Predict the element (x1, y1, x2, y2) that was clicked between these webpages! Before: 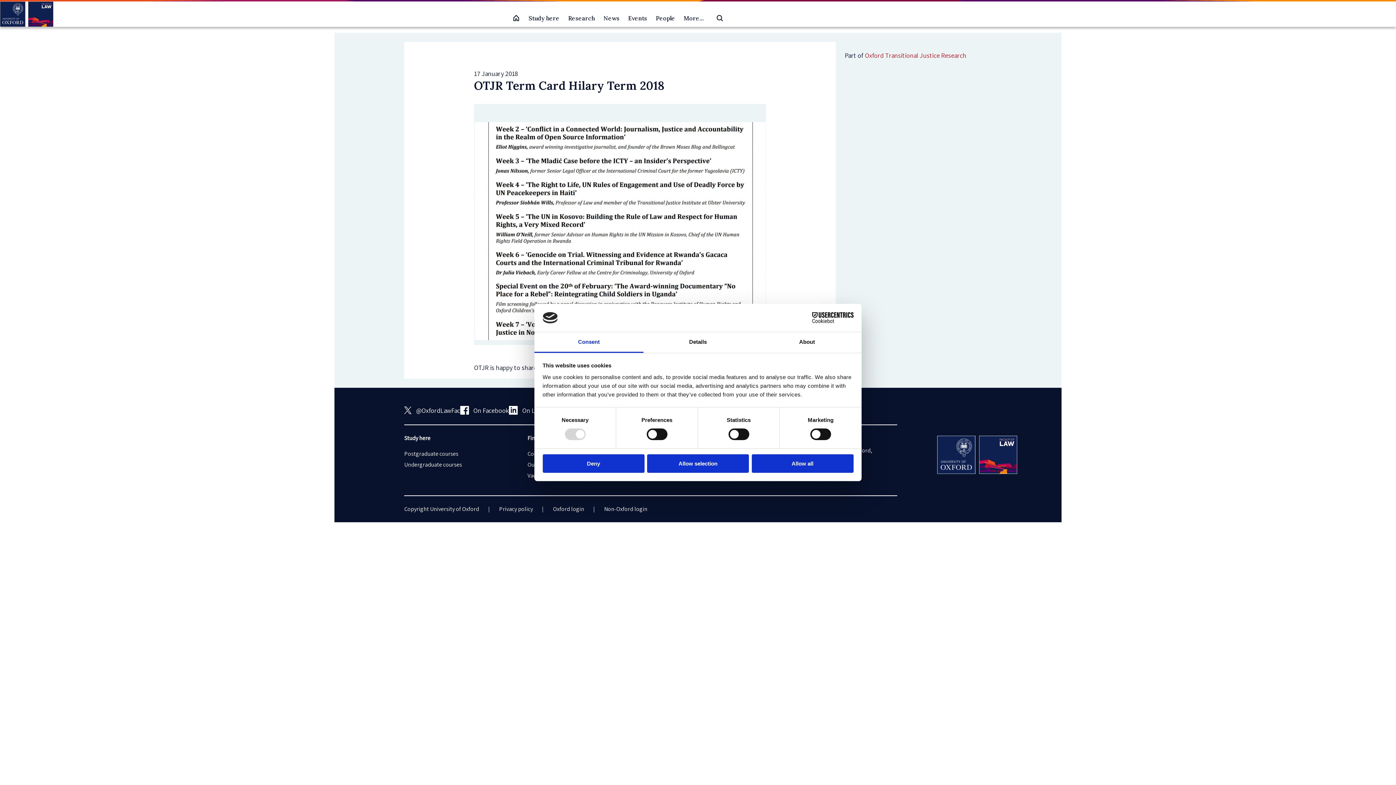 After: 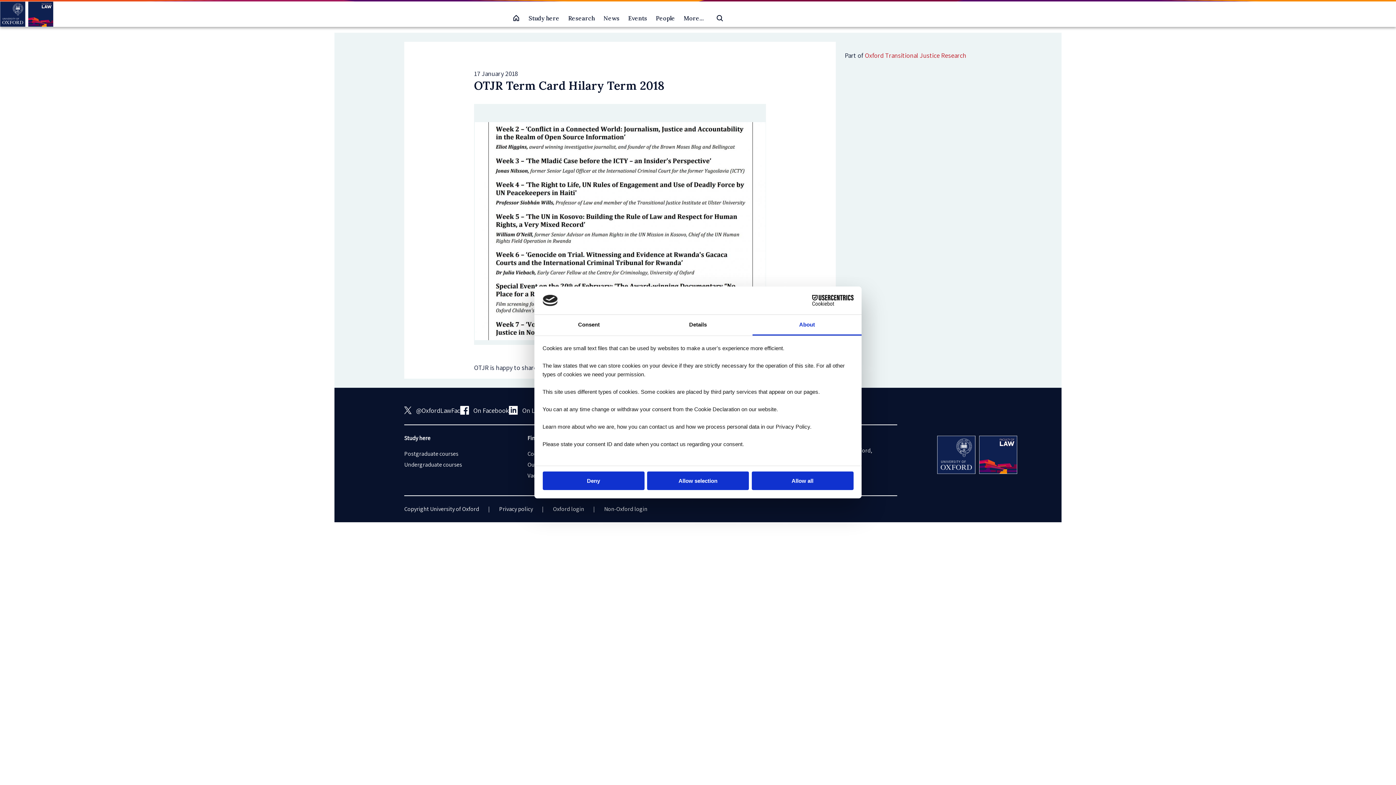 Action: bbox: (752, 332, 861, 353) label: About